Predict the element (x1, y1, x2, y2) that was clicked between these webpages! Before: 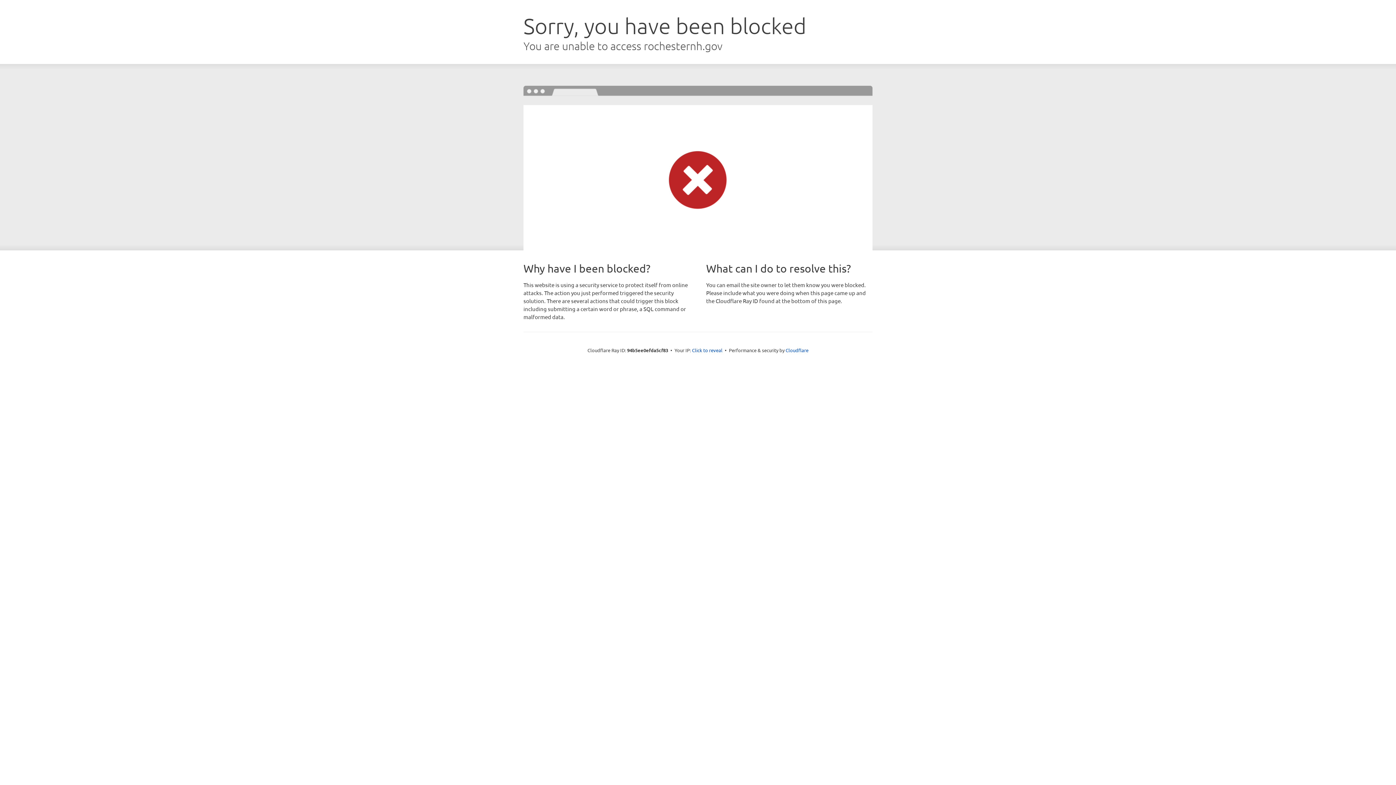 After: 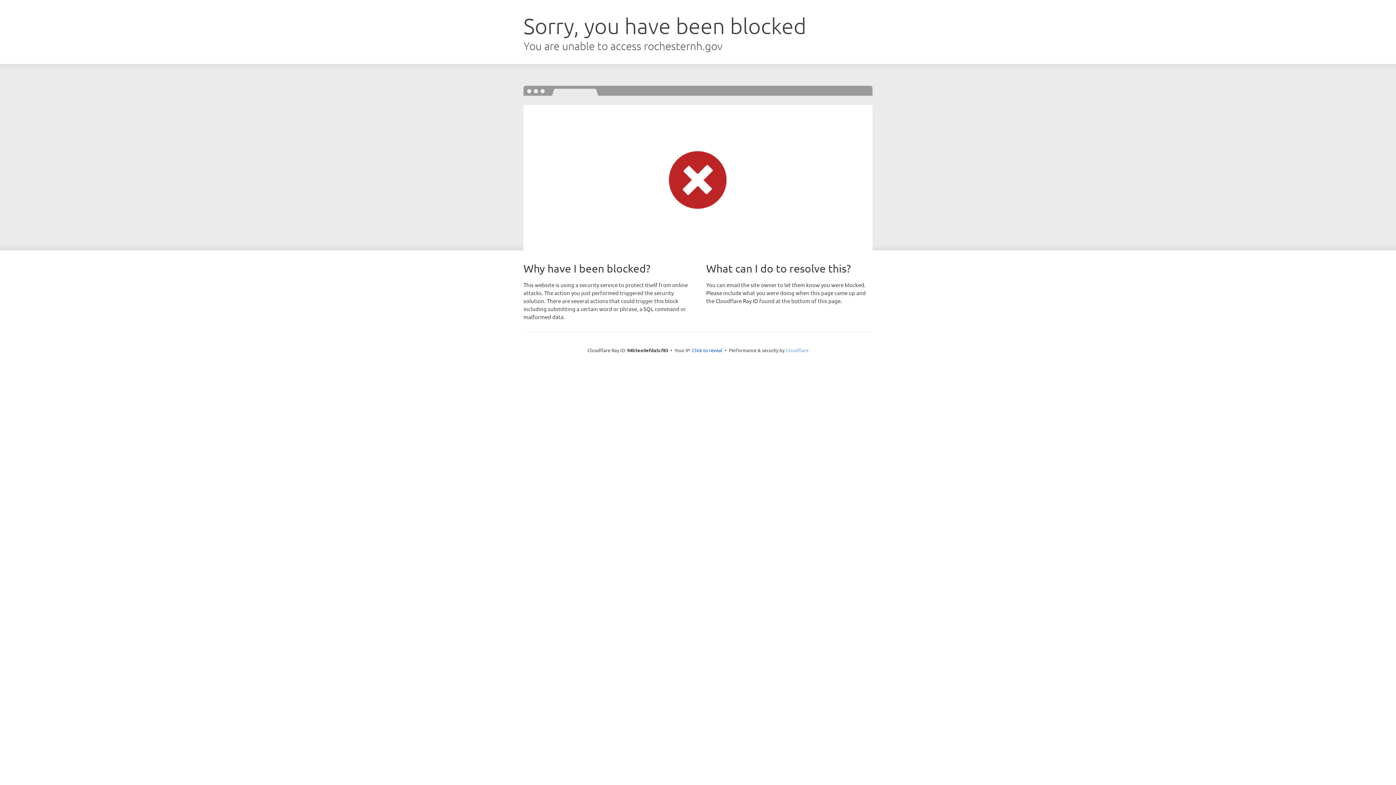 Action: label: Cloudflare bbox: (785, 347, 808, 353)